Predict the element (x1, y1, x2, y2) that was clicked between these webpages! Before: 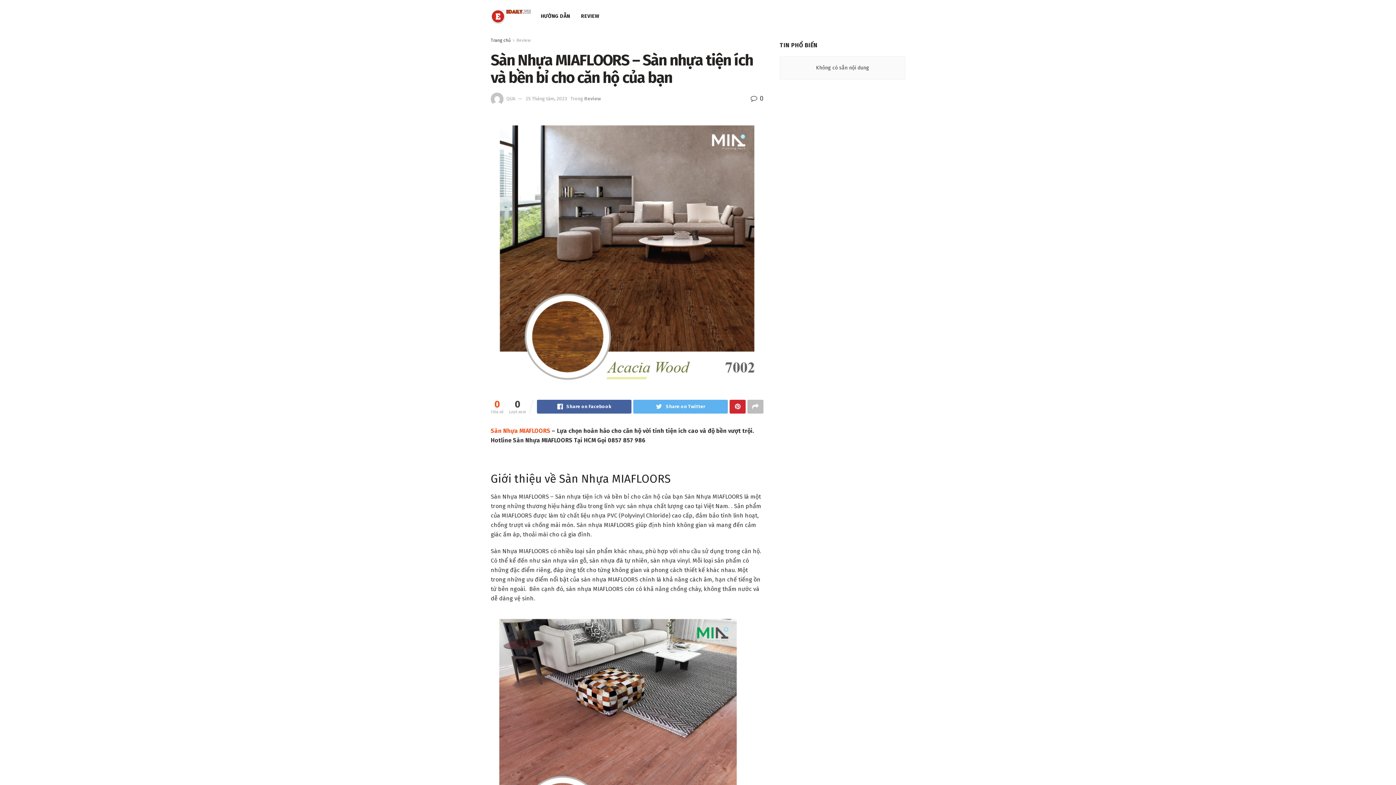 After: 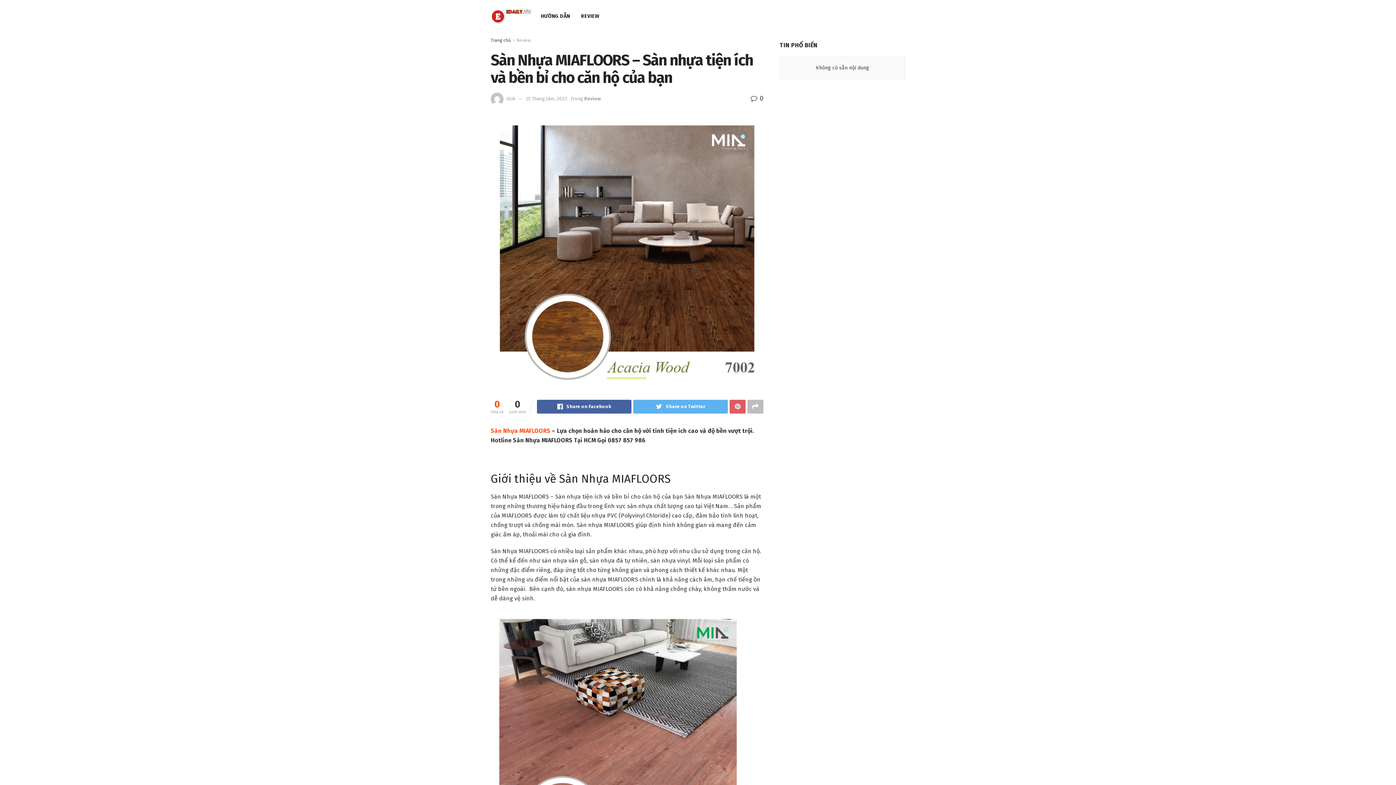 Action: bbox: (729, 399, 745, 413)